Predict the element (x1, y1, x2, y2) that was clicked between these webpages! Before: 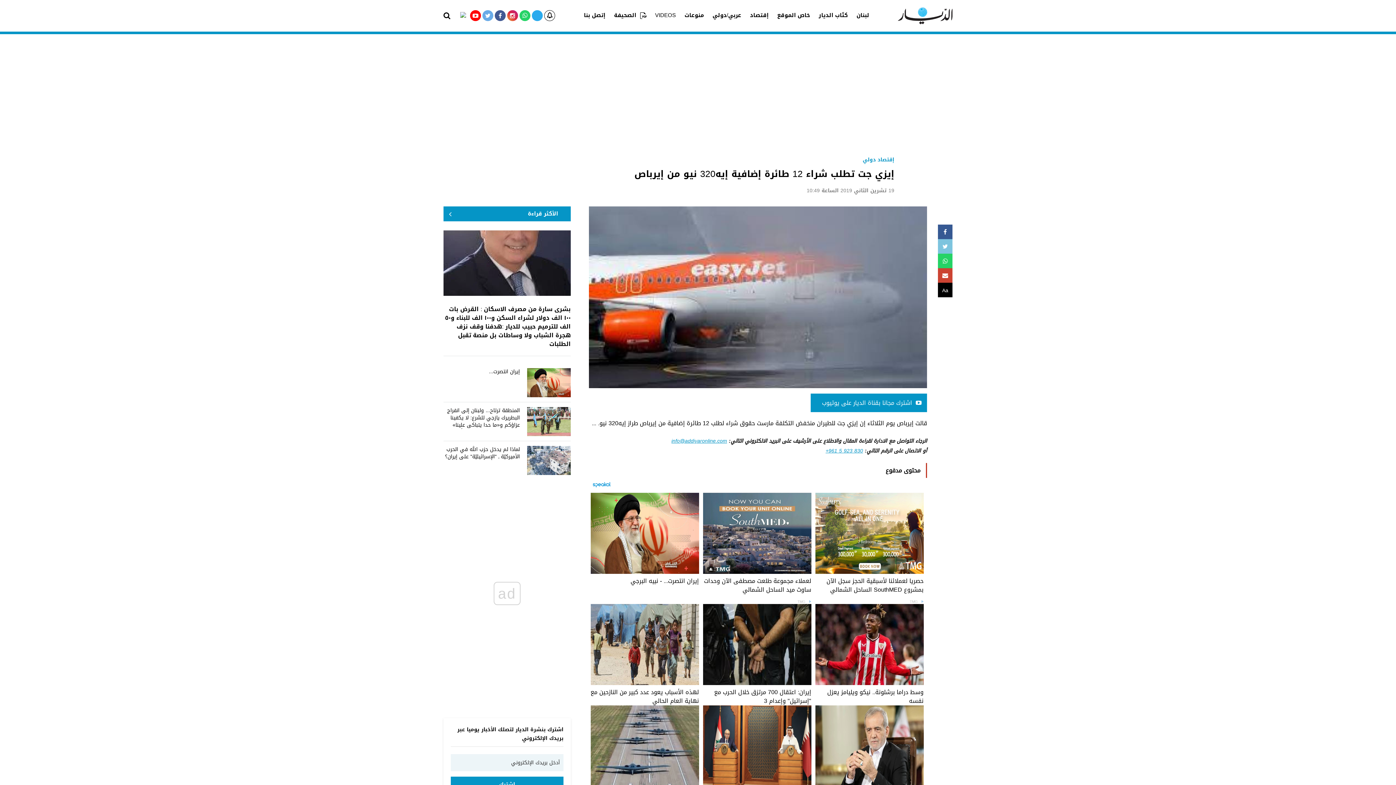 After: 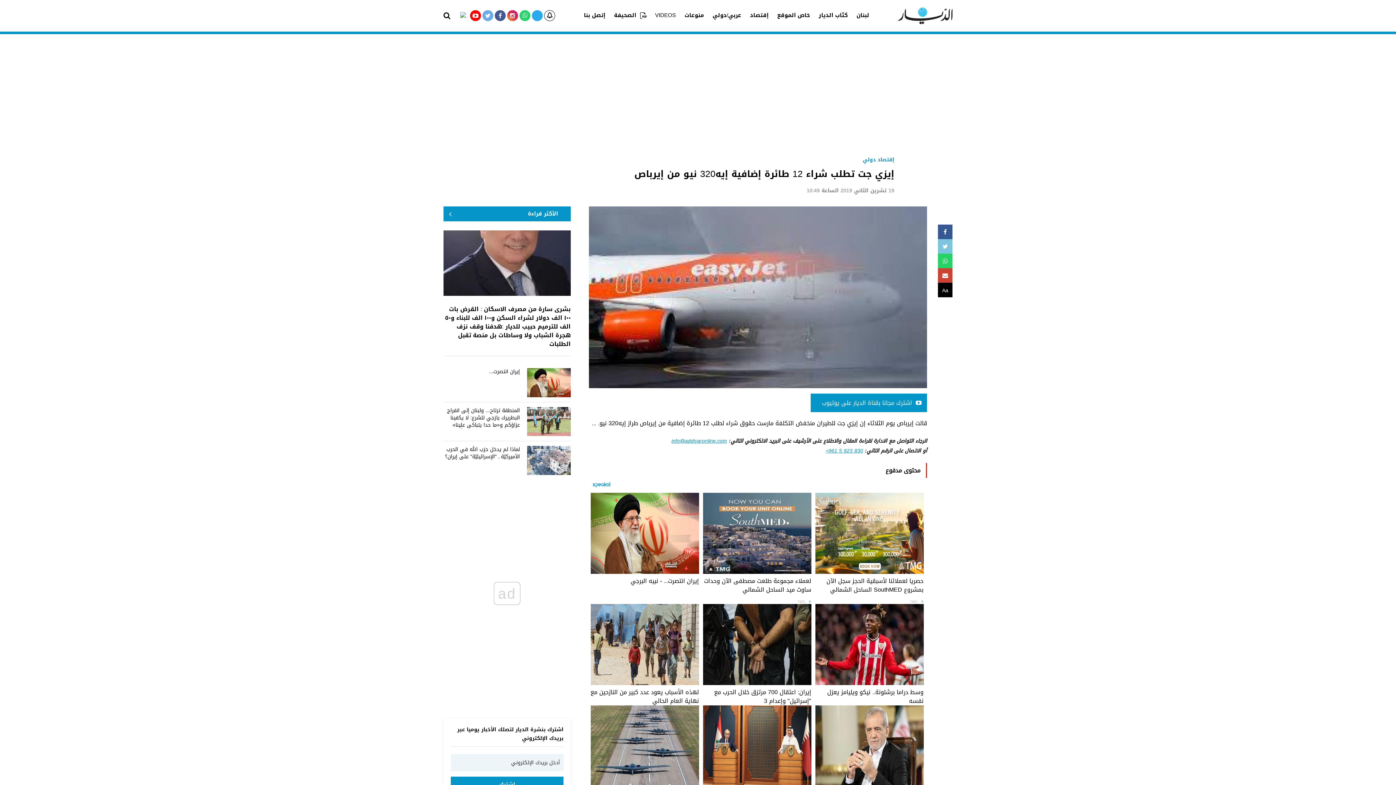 Action: bbox: (703, 492, 811, 574)